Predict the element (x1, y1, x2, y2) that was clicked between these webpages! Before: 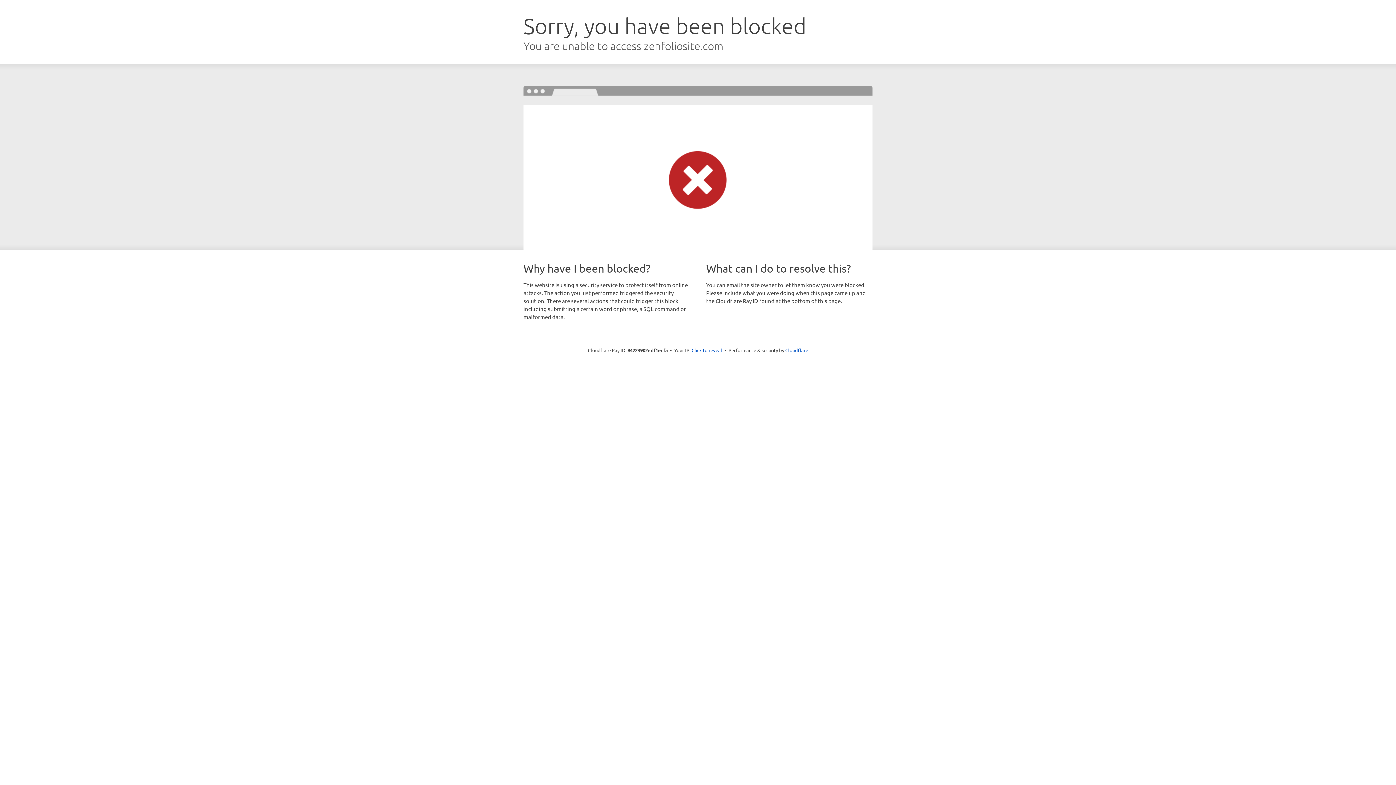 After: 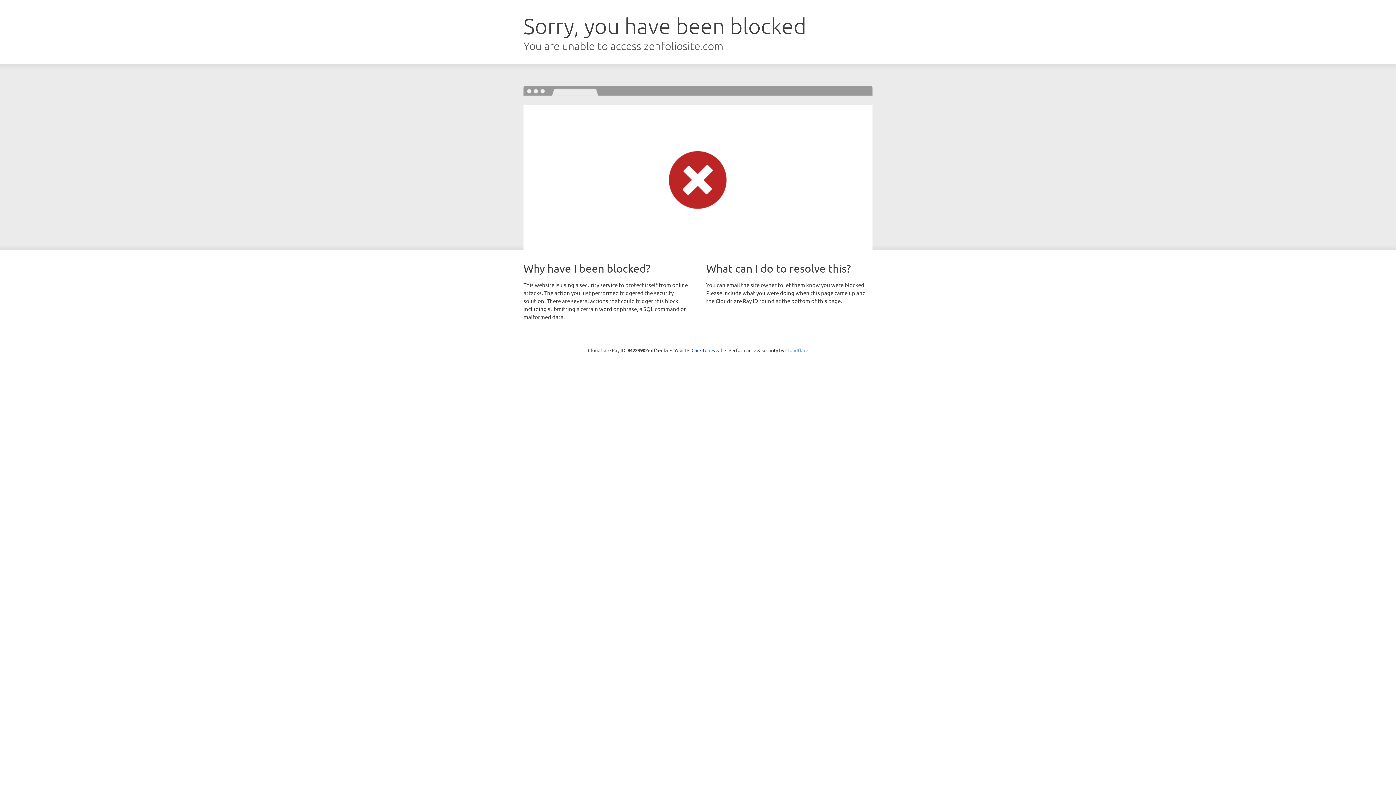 Action: bbox: (785, 347, 808, 353) label: Cloudflare